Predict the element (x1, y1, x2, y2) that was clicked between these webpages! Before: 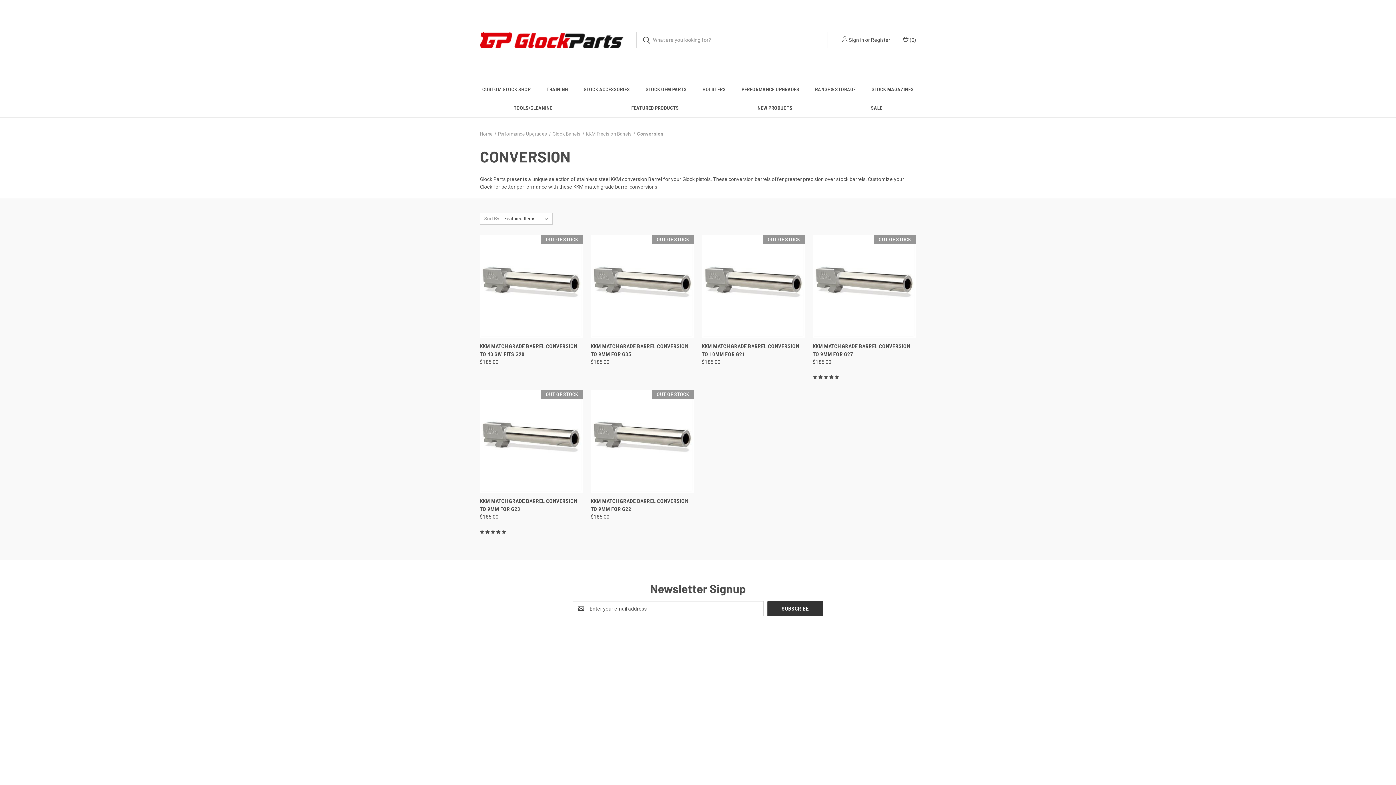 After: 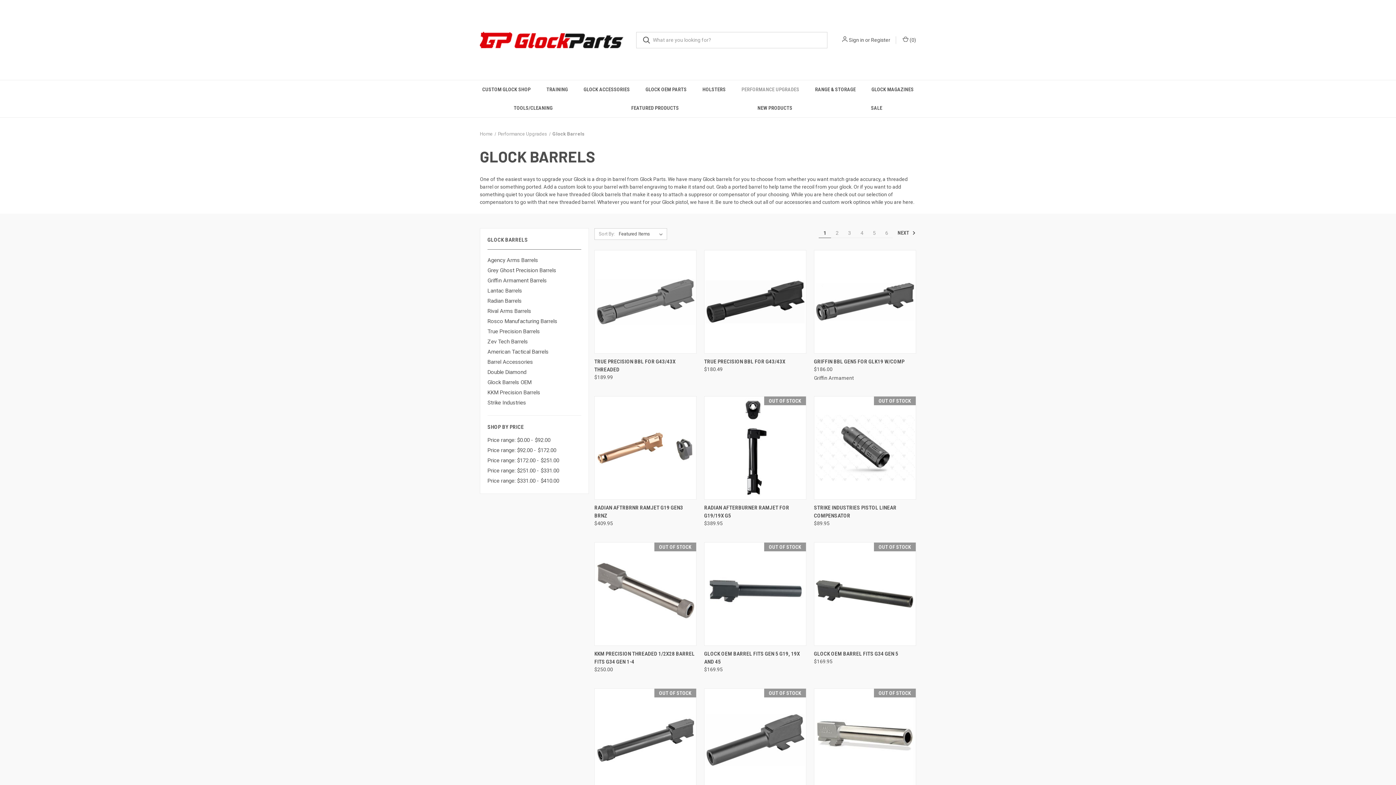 Action: bbox: (552, 131, 580, 136) label: Glock Barrels